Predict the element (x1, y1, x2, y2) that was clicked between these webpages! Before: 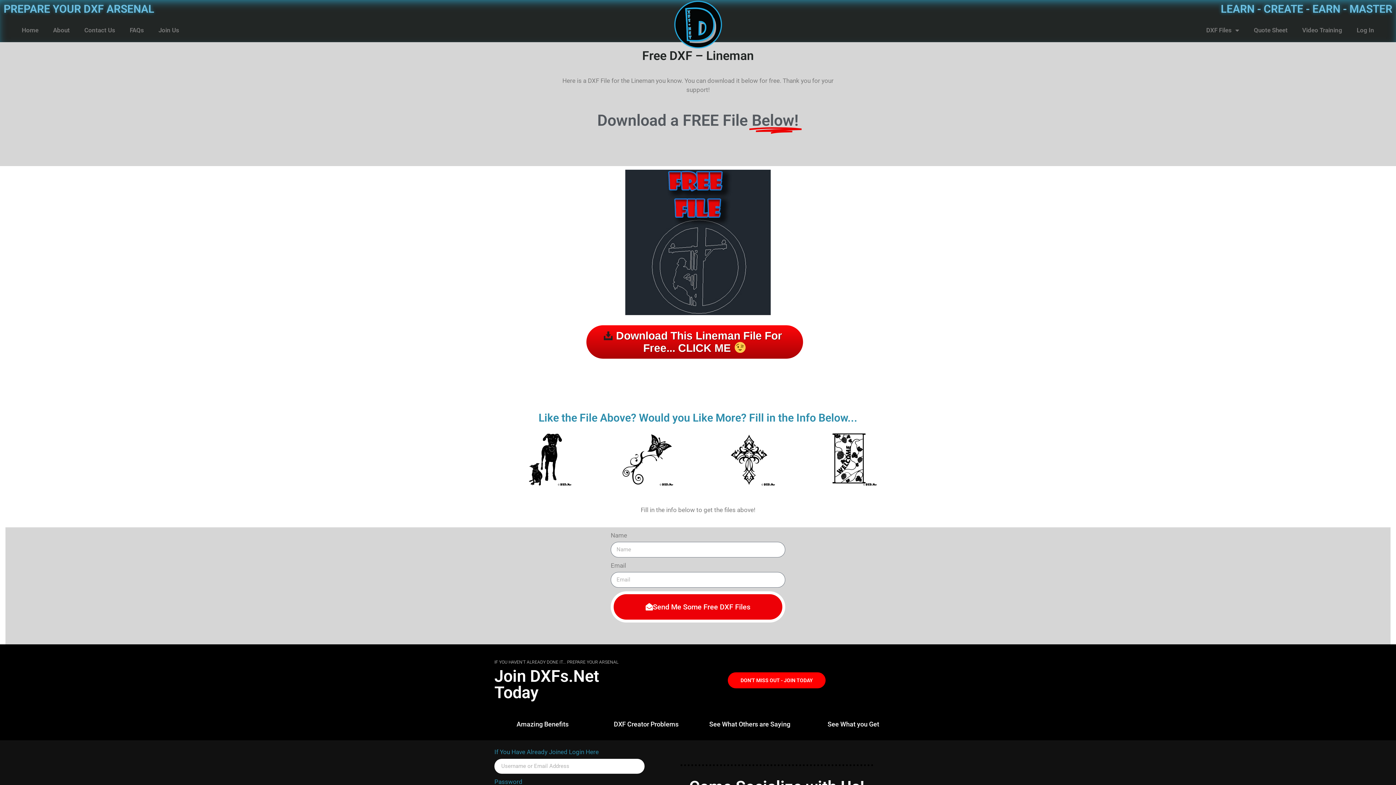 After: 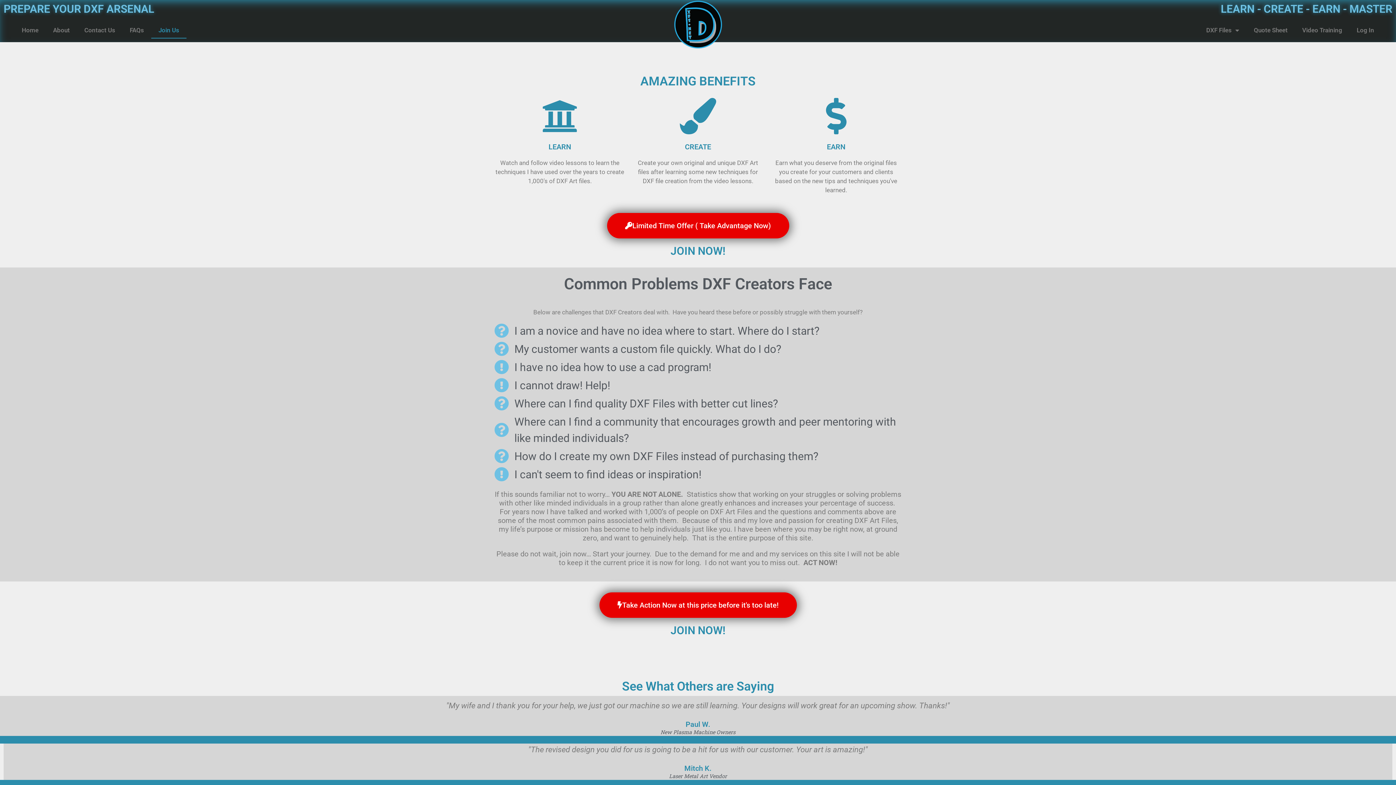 Action: label: Amazing Benefits bbox: (516, 720, 568, 728)